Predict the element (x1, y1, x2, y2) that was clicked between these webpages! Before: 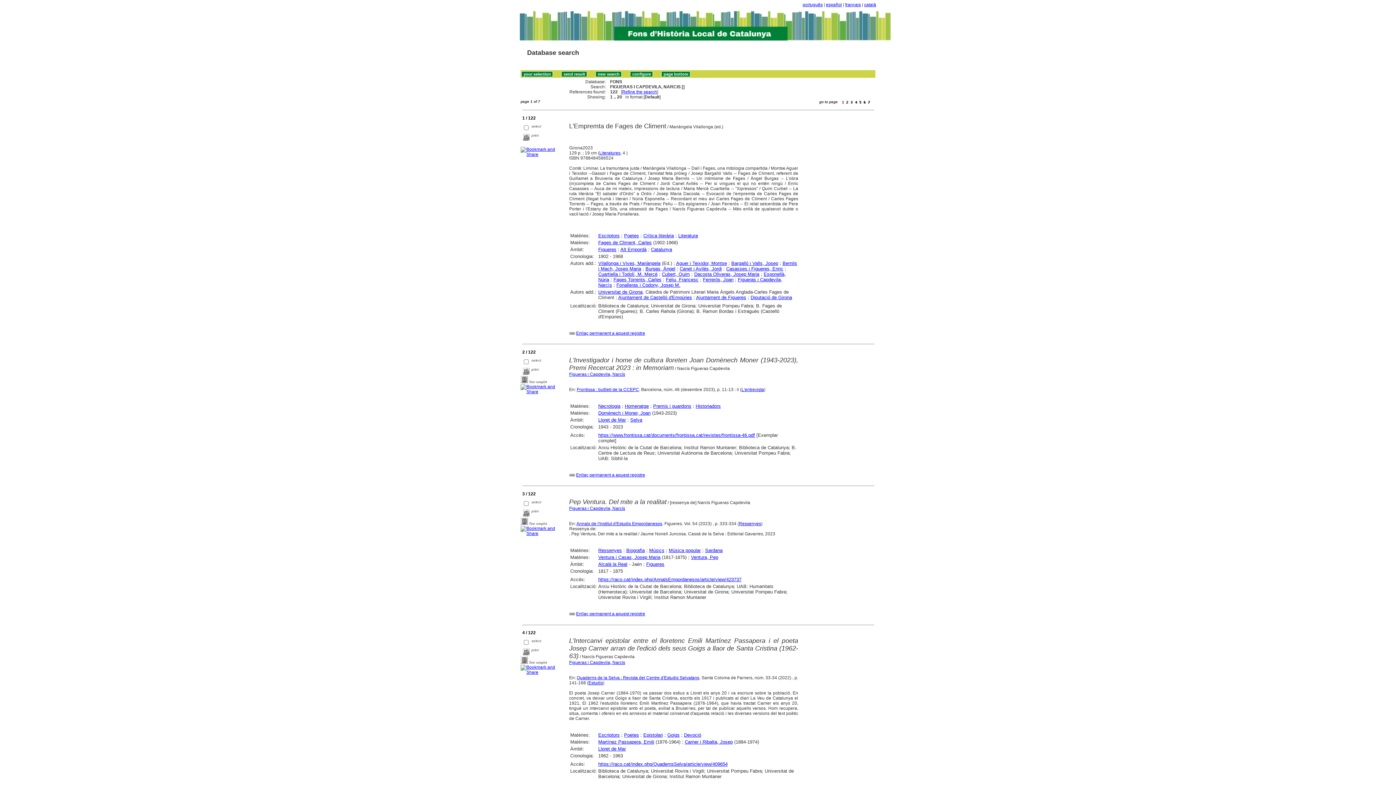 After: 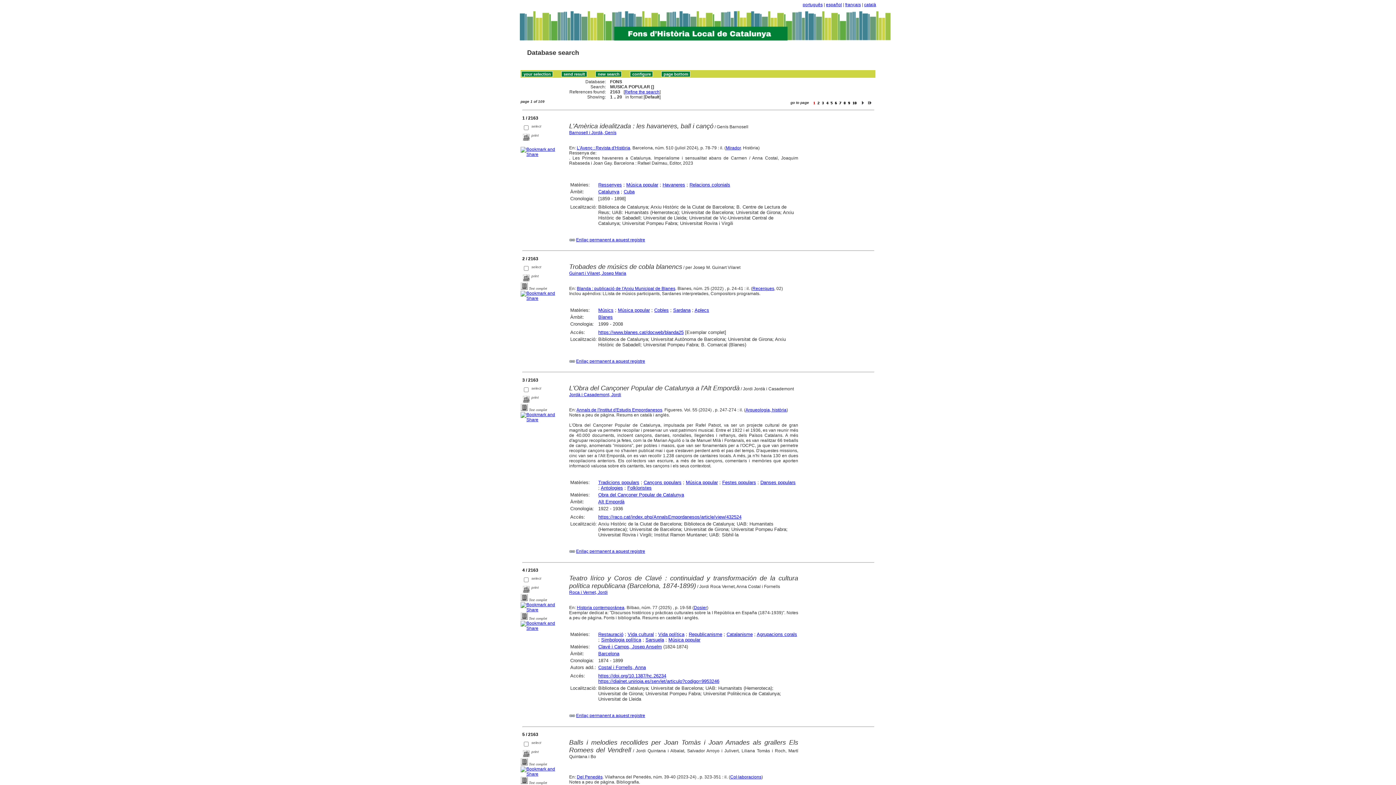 Action: label: Música popular bbox: (668, 548, 700, 553)